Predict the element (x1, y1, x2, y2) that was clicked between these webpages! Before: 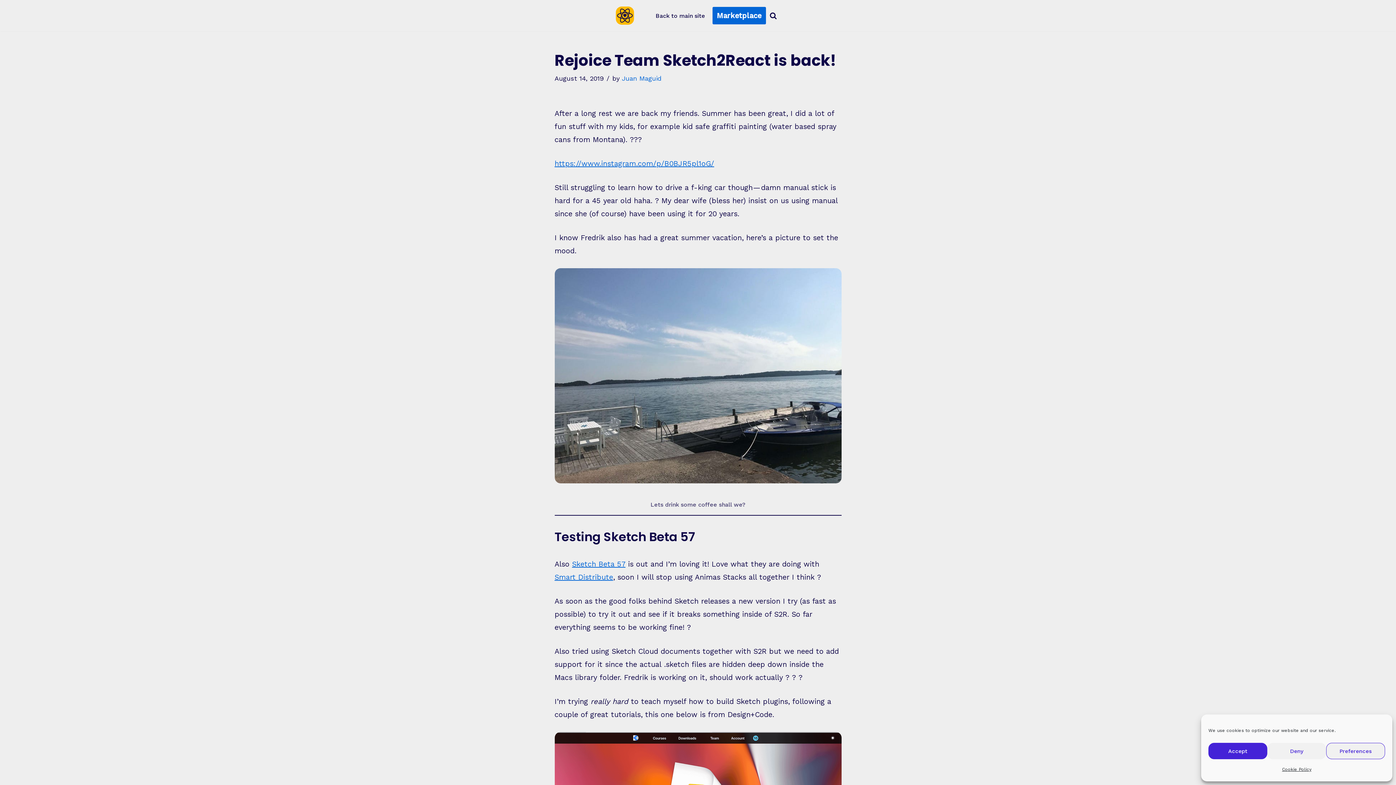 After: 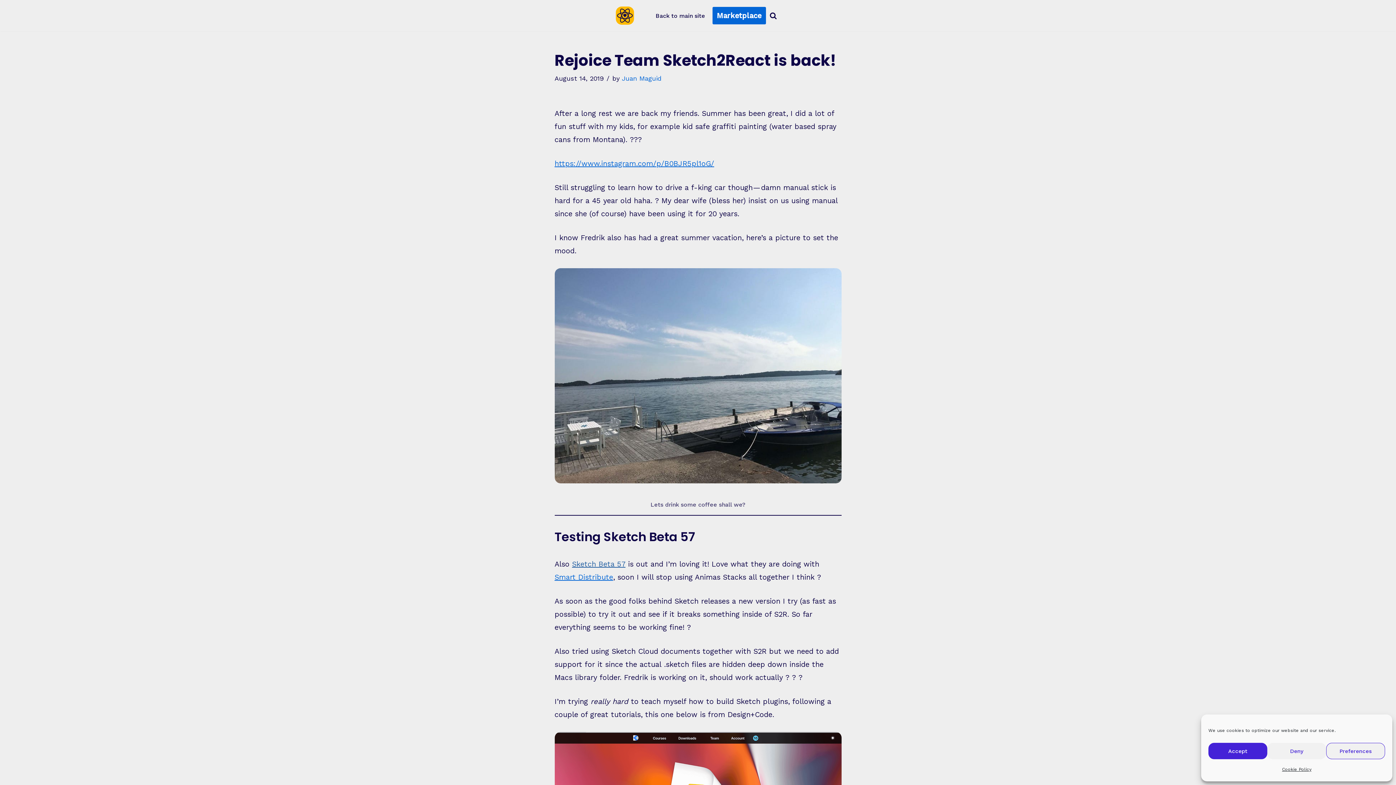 Action: label: Sketch Beta 57 bbox: (572, 559, 625, 568)